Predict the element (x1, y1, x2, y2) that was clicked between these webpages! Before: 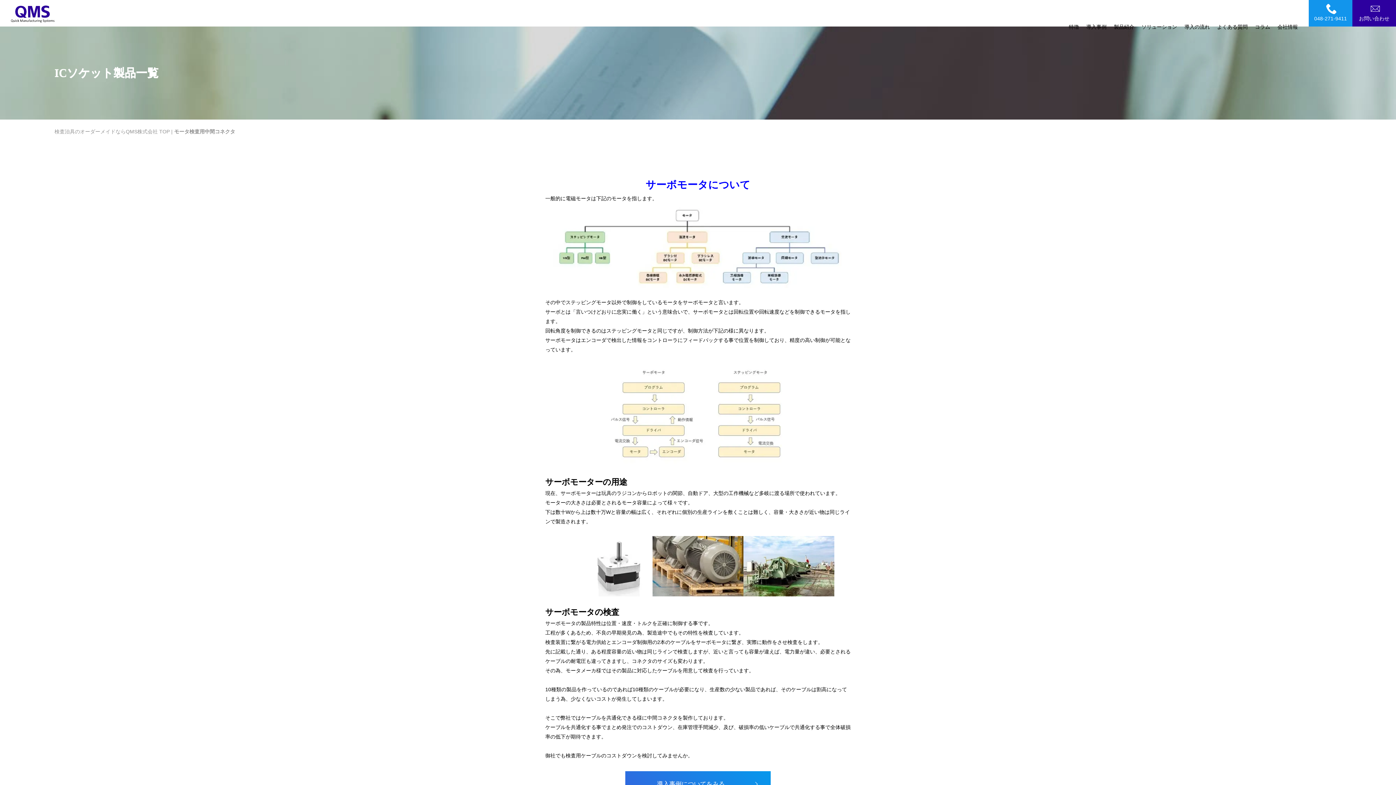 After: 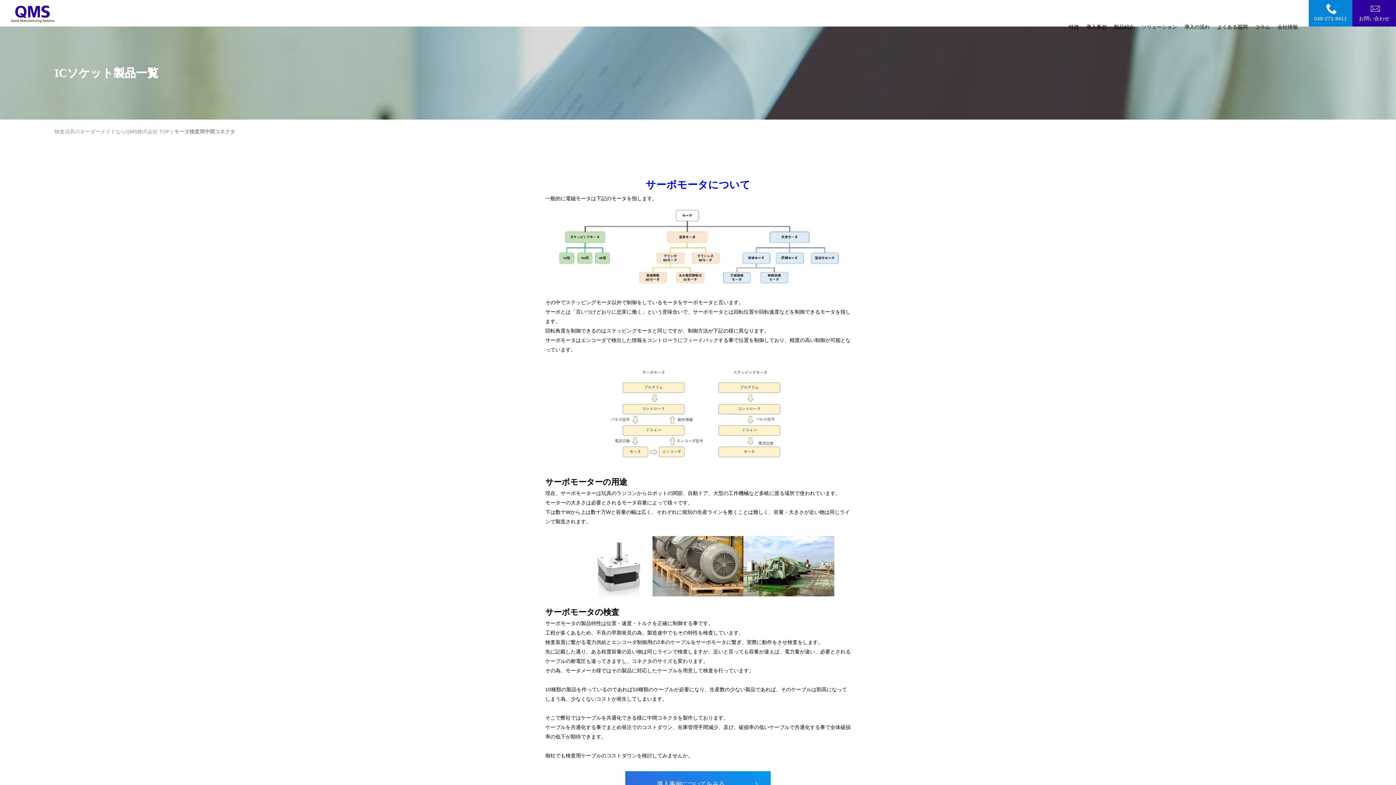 Action: bbox: (1309, 0, 1352, 26) label: 048-271-9411